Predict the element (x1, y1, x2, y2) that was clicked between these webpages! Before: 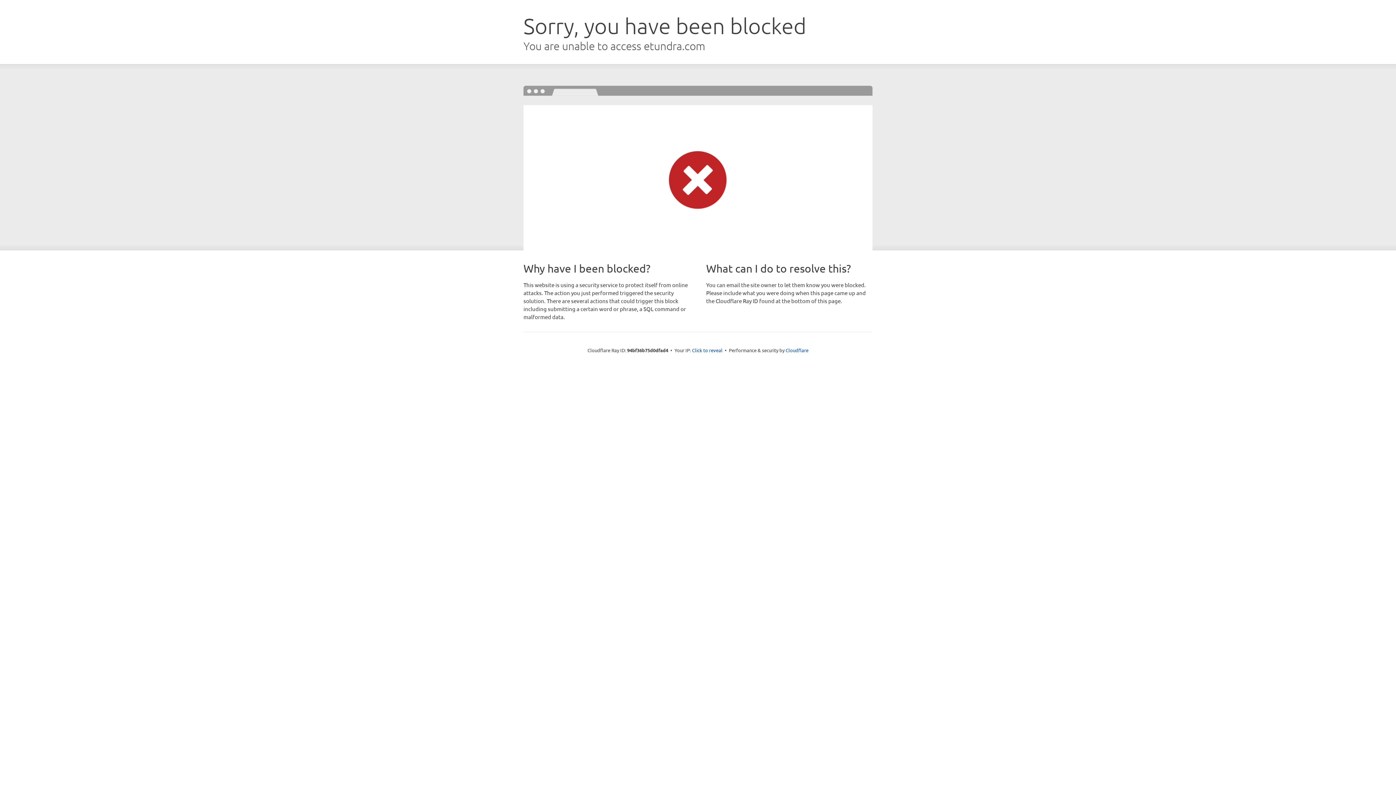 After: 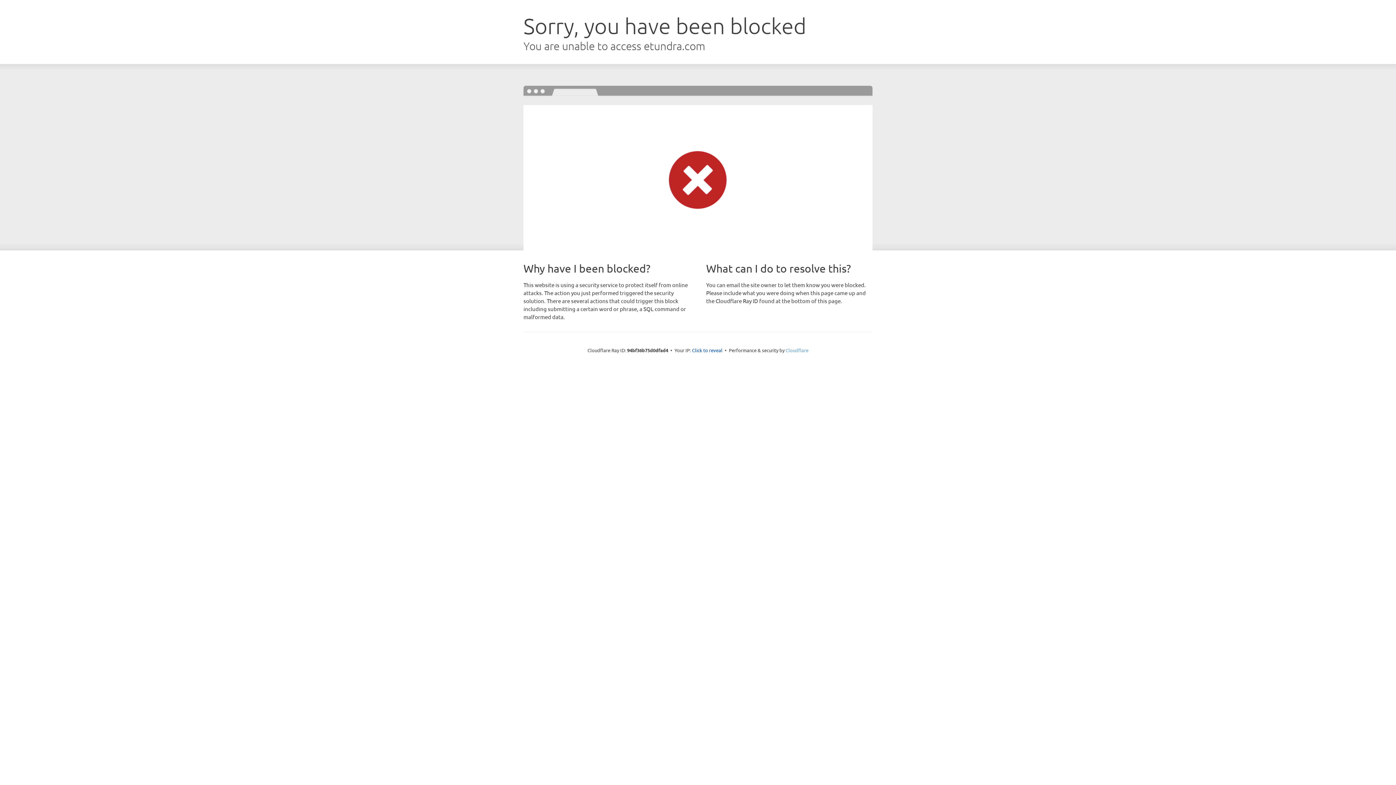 Action: bbox: (785, 347, 808, 353) label: Cloudflare